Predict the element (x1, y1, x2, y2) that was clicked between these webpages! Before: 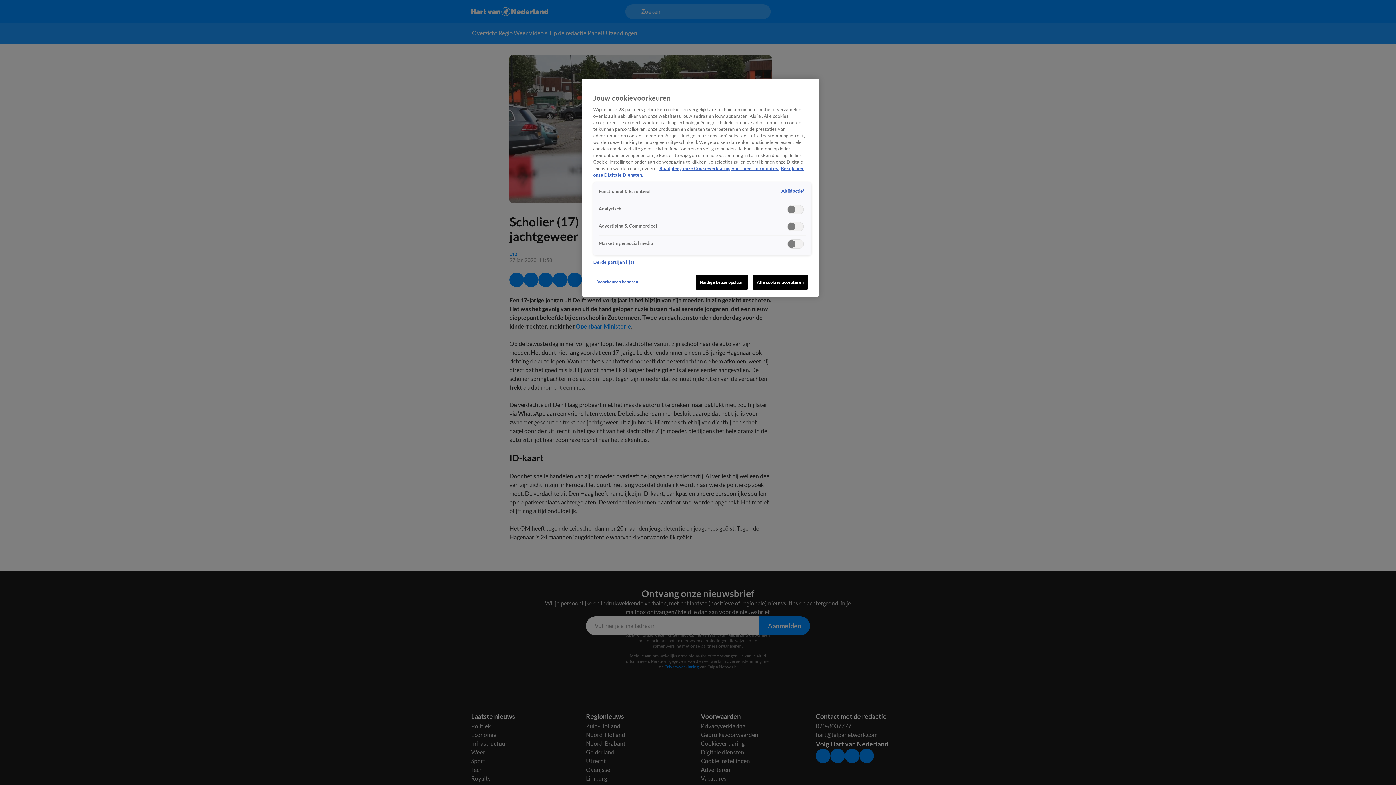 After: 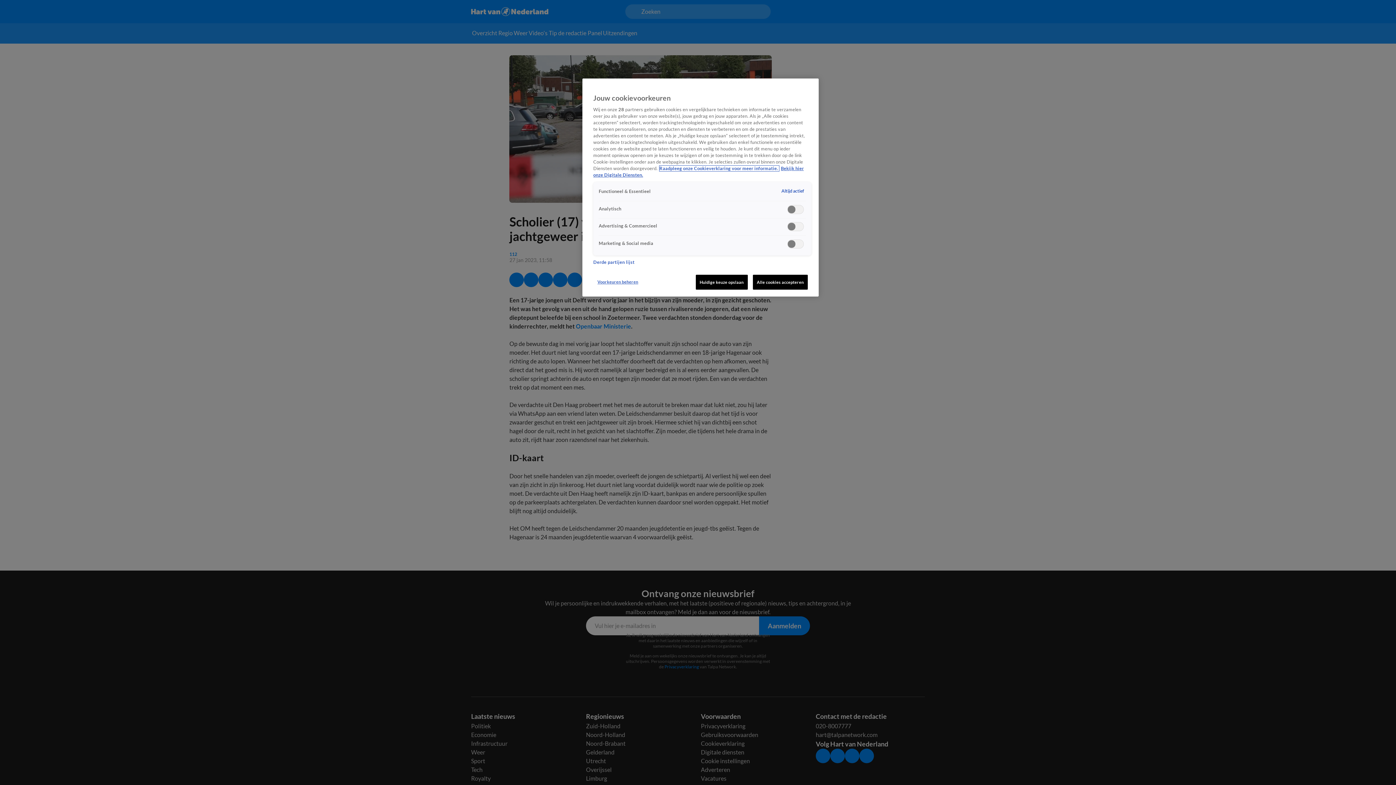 Action: bbox: (659, 165, 779, 171) label: Meer informatie over cookies, opent in een nieuw tabblad